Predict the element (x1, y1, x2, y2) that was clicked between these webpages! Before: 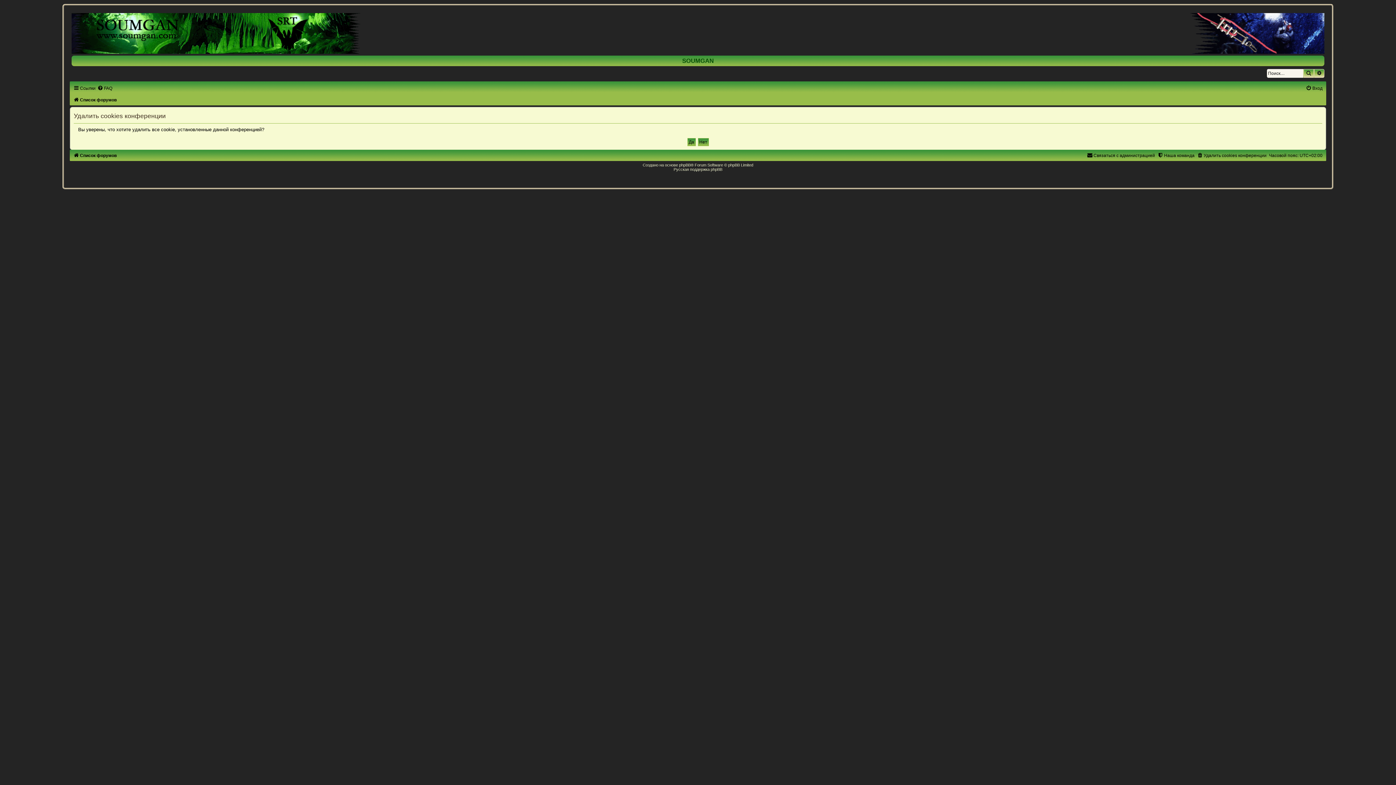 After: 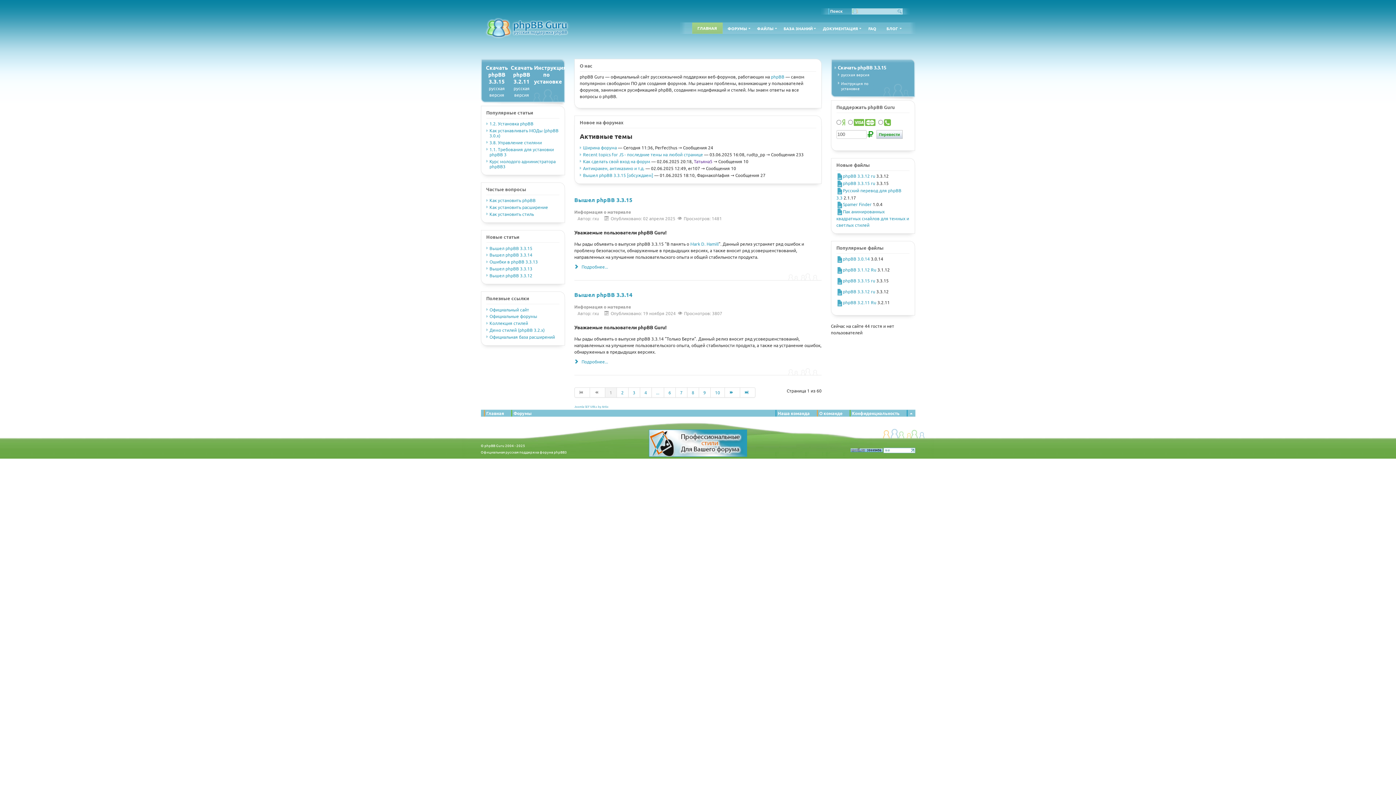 Action: label: Русская поддержка phpBB bbox: (673, 167, 722, 171)